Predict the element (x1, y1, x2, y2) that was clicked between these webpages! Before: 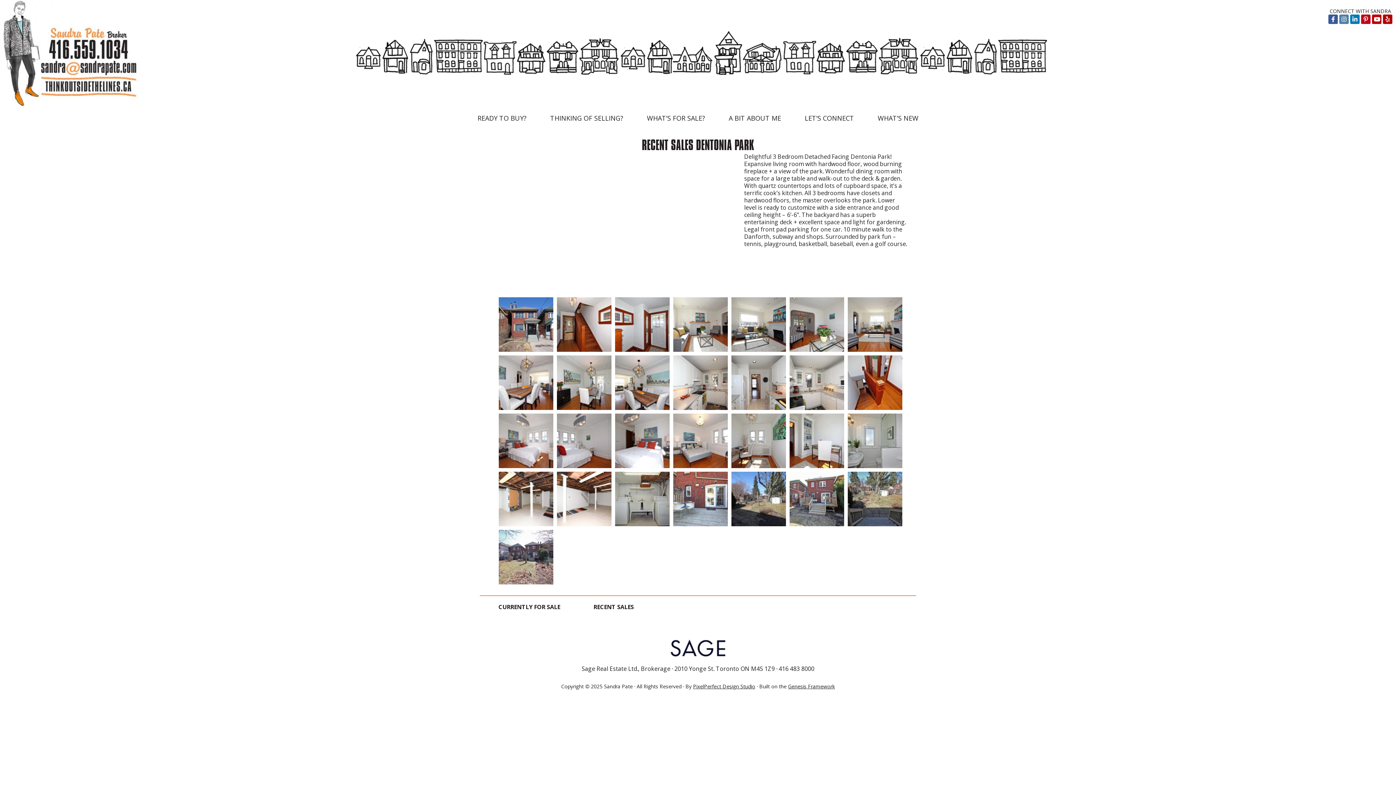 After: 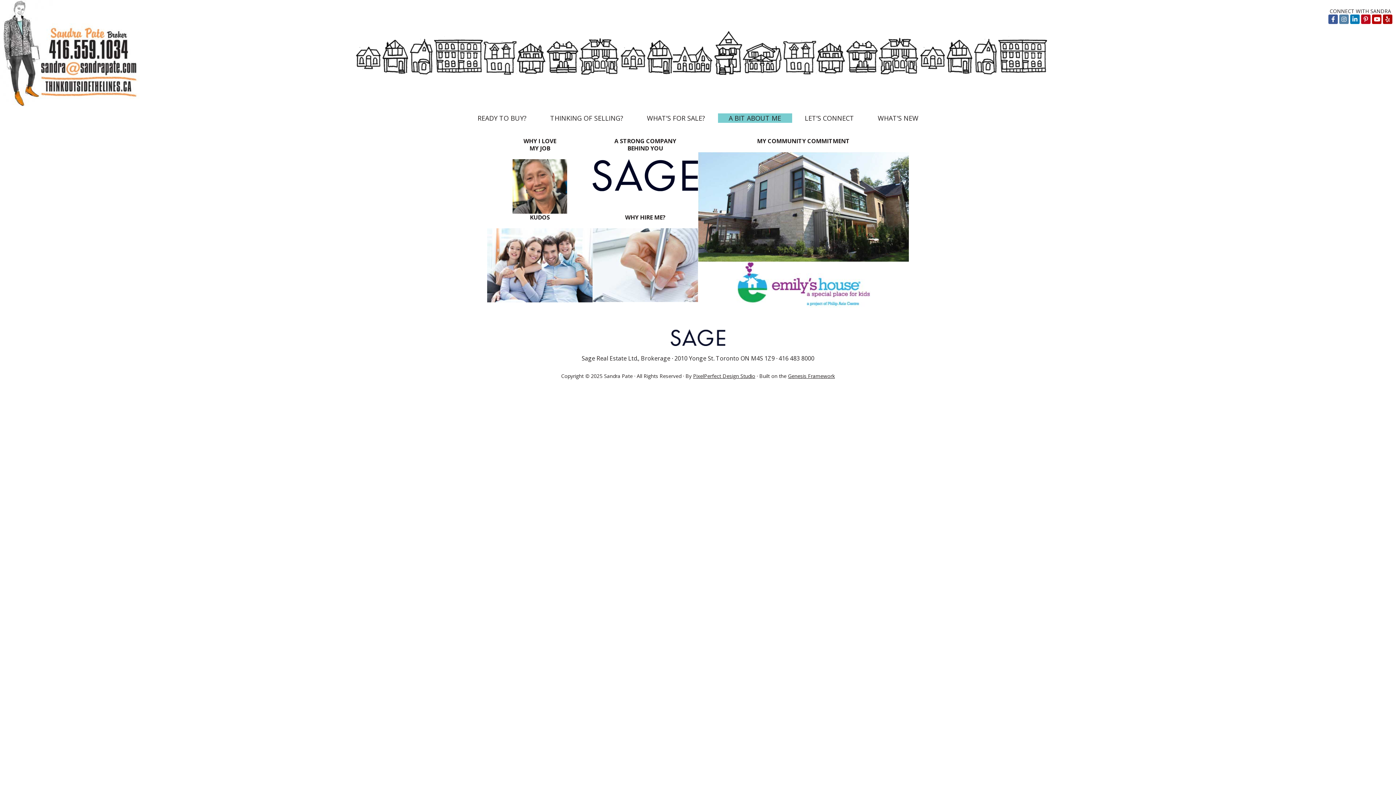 Action: bbox: (718, 113, 792, 122) label: A BIT ABOUT ME